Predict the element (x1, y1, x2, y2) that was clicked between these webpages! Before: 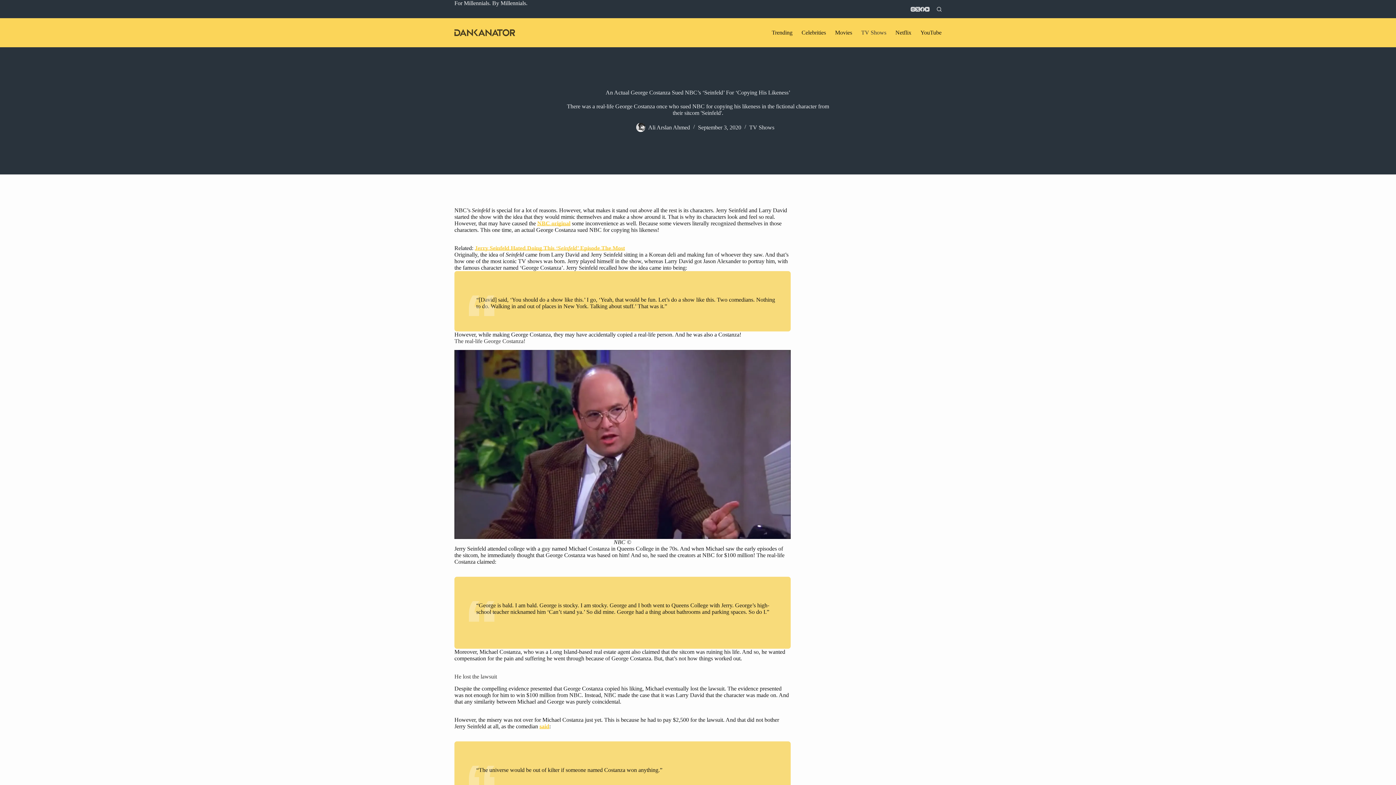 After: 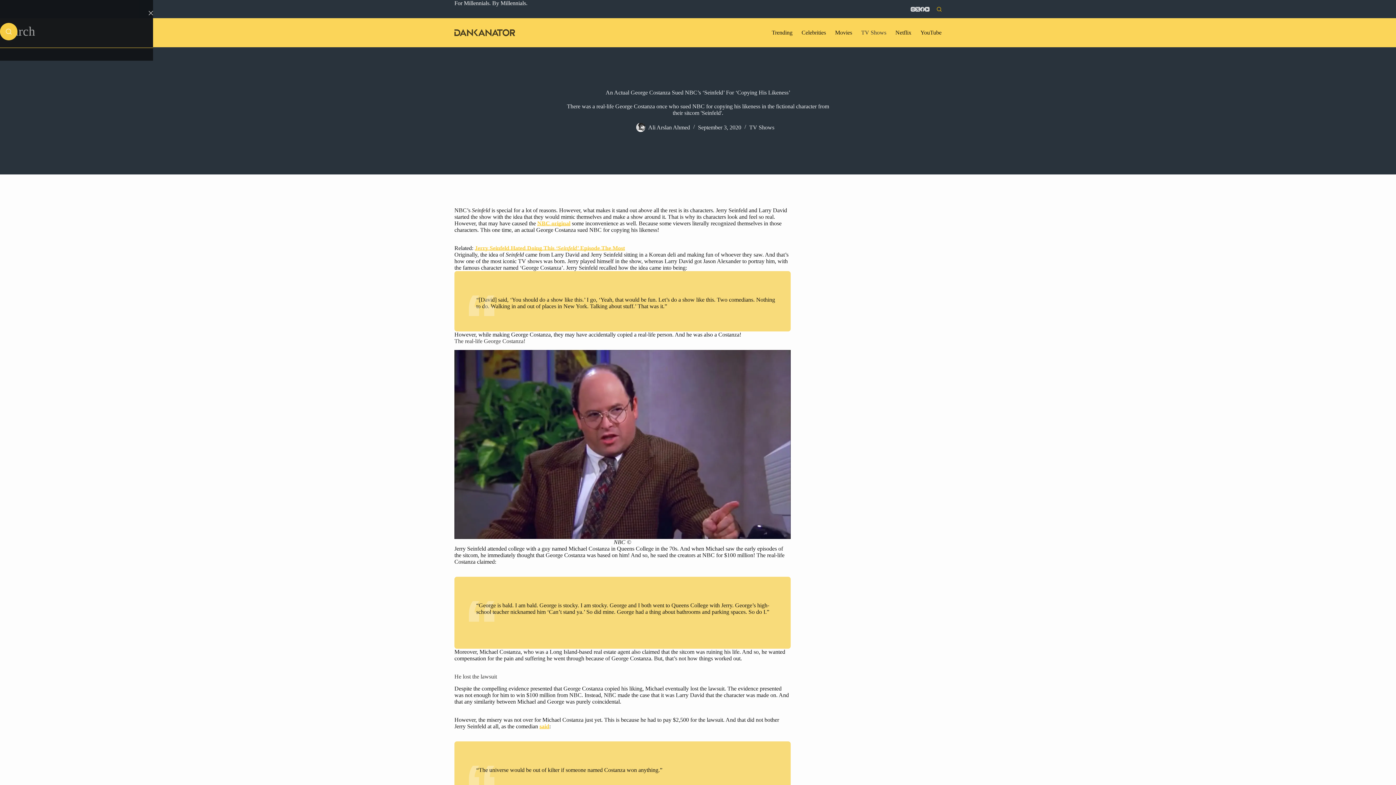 Action: bbox: (937, 6, 941, 11) label: Search